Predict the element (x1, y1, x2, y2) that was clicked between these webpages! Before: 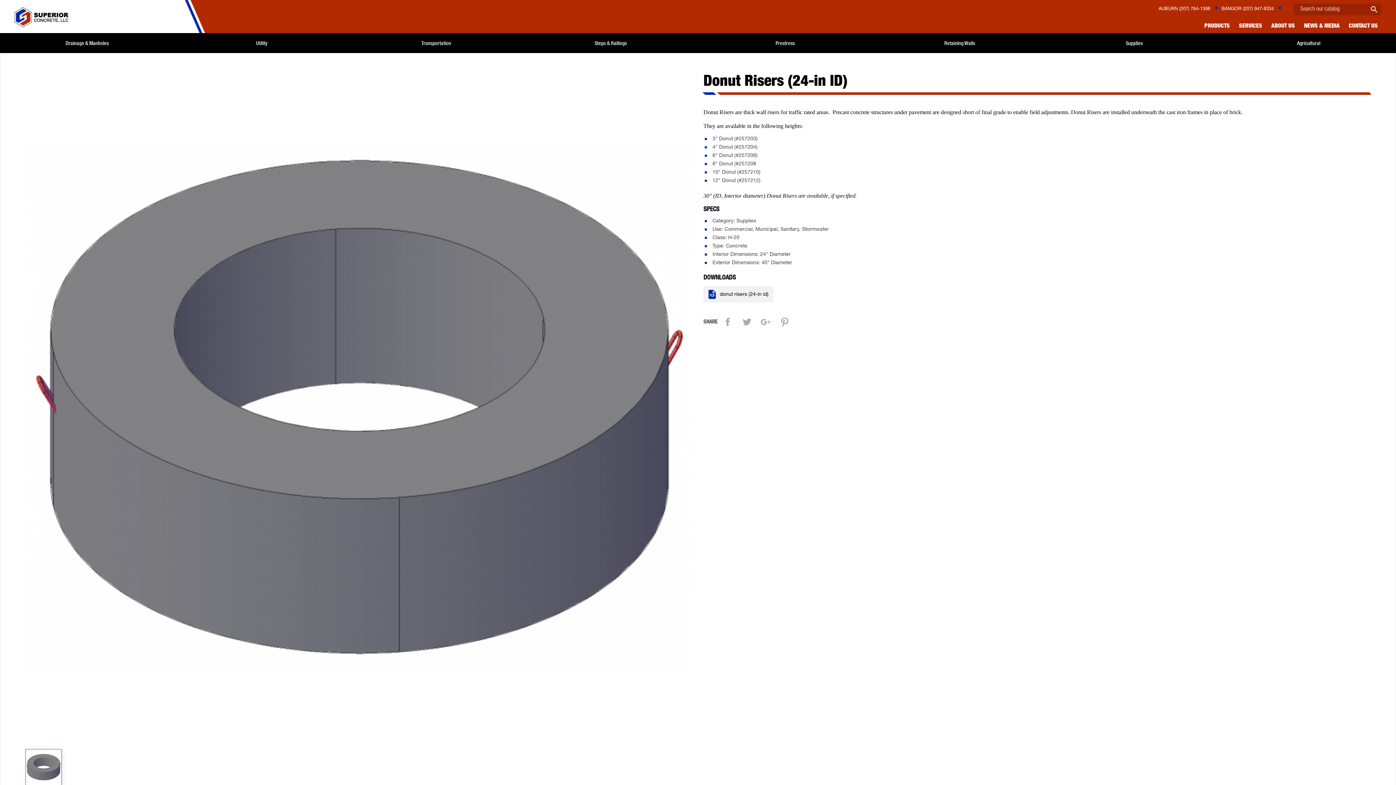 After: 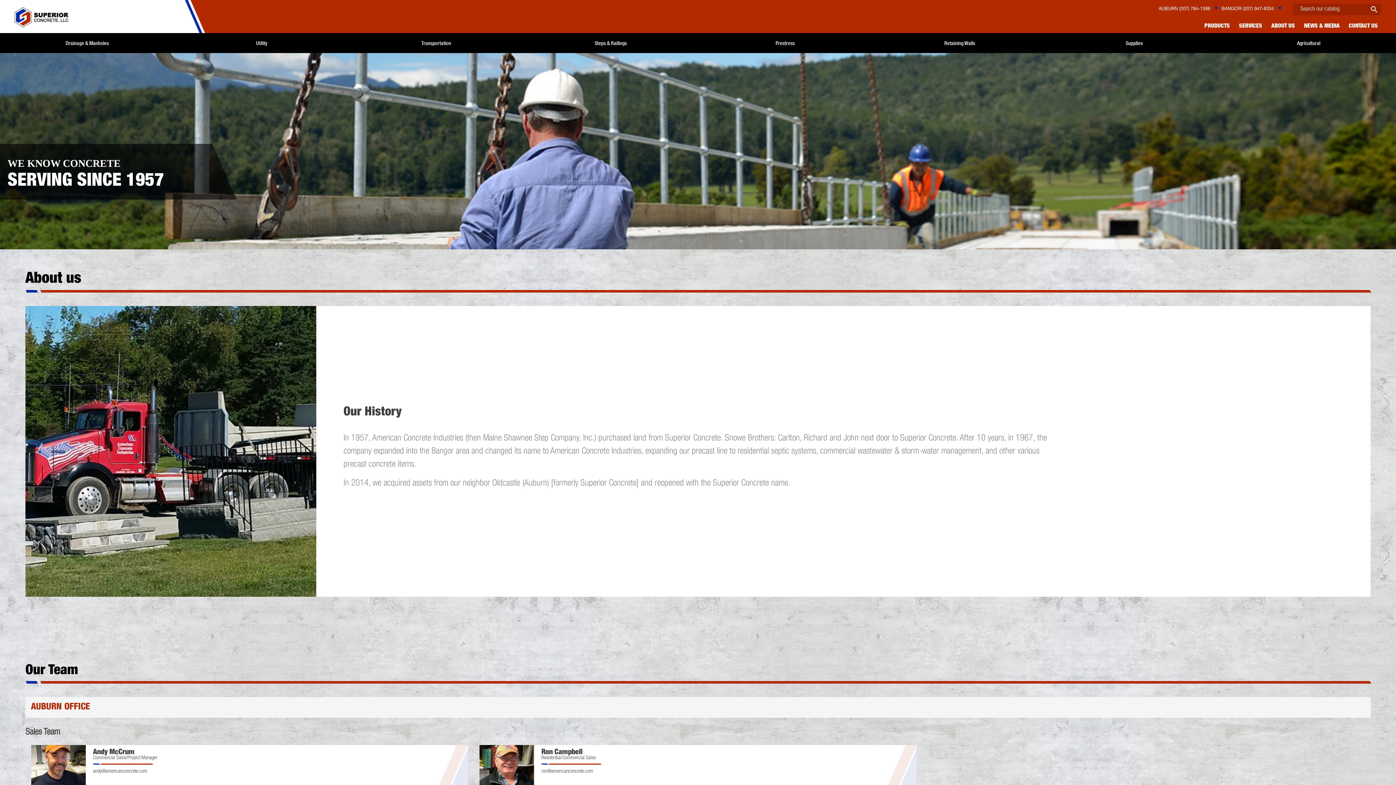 Action: bbox: (1271, 23, 1304, 29) label: ABOUT US